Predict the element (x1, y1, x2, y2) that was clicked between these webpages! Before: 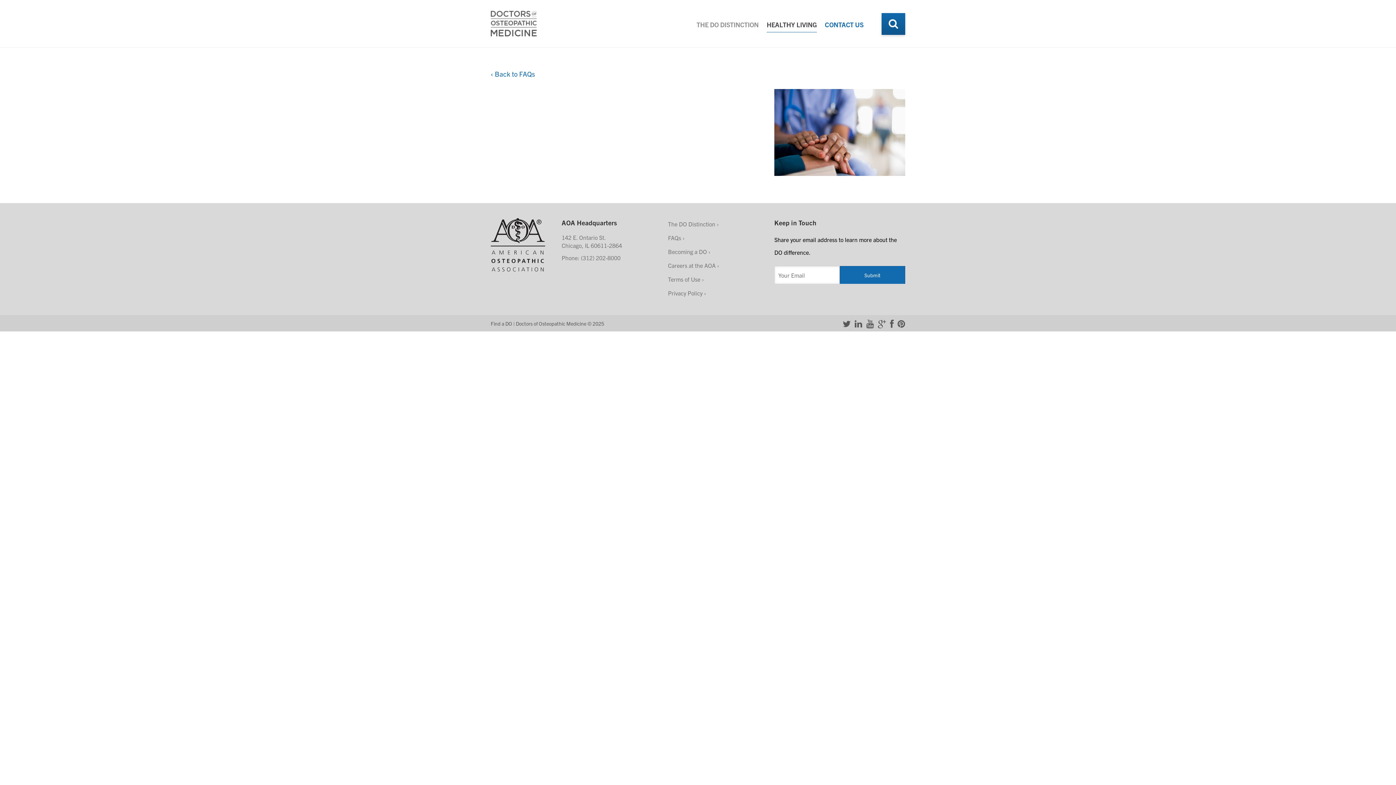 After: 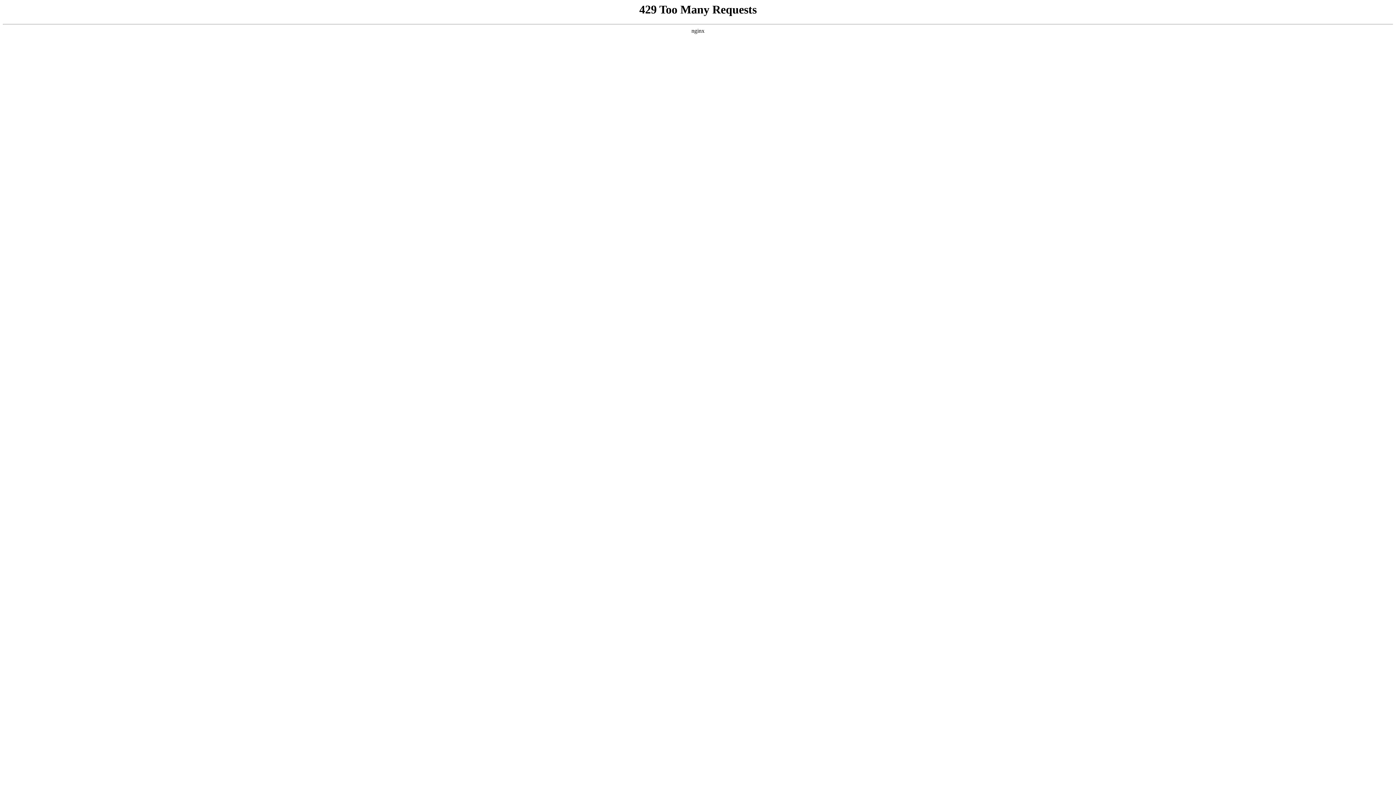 Action: bbox: (490, 69, 535, 78) label: ‹ Back to FAQs